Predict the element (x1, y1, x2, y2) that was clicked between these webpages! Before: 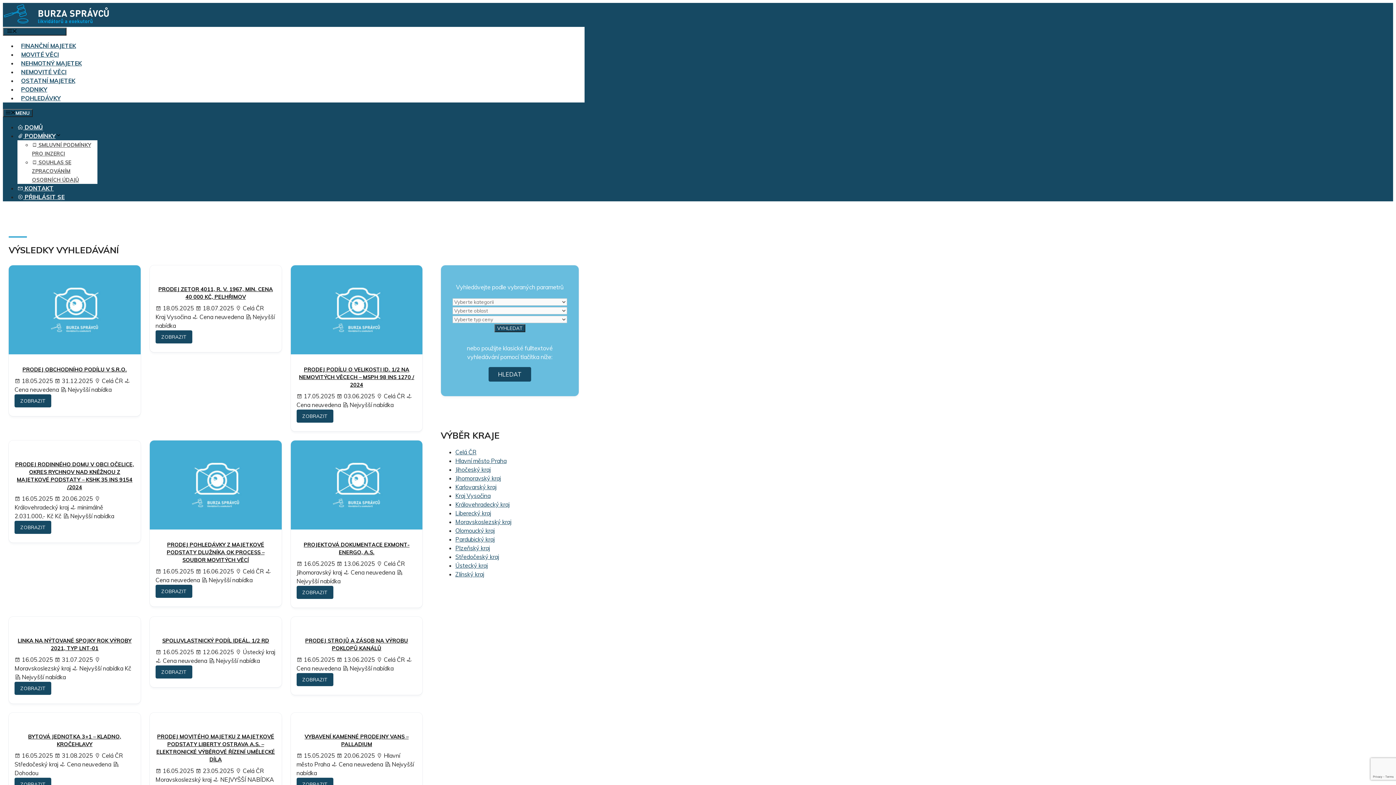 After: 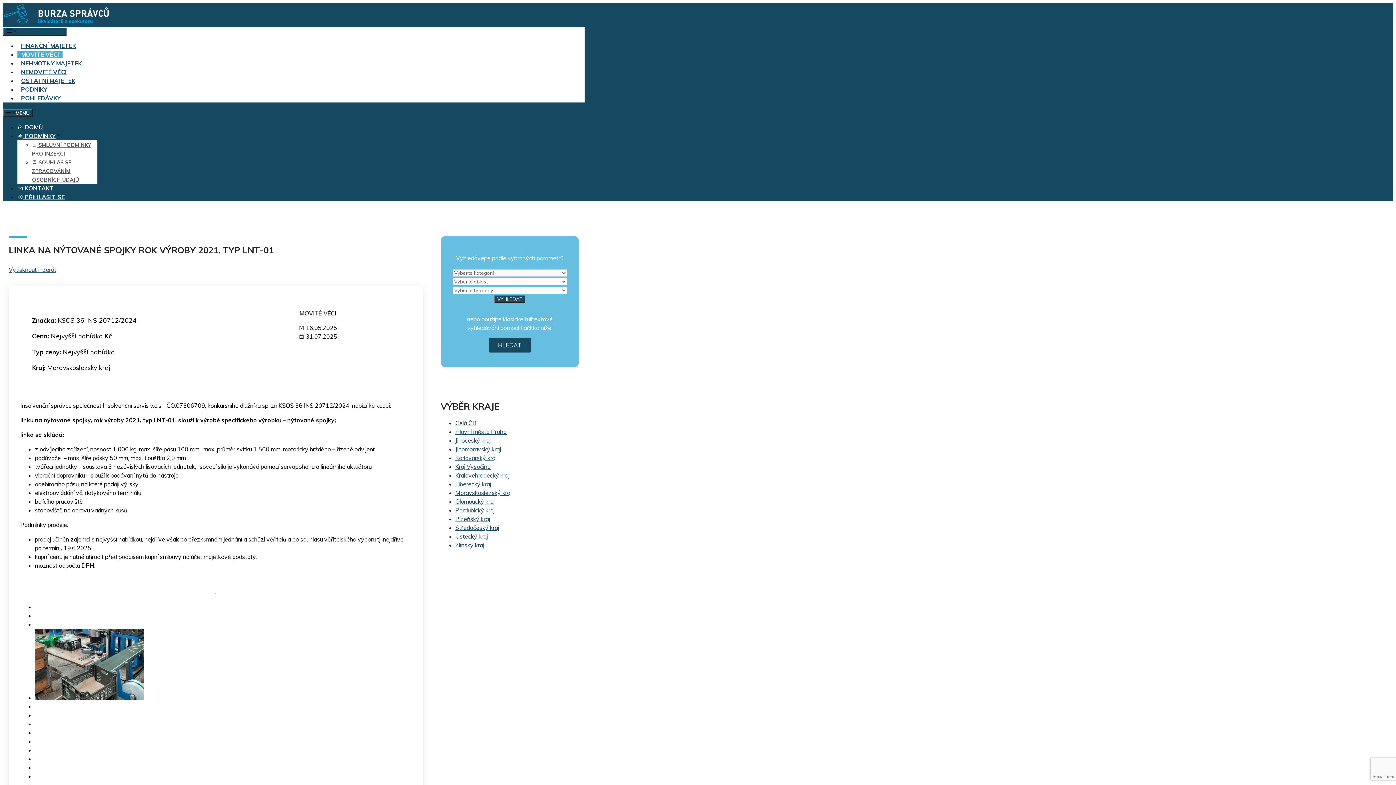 Action: bbox: (14, 682, 51, 695) label: ZOBRAZIT